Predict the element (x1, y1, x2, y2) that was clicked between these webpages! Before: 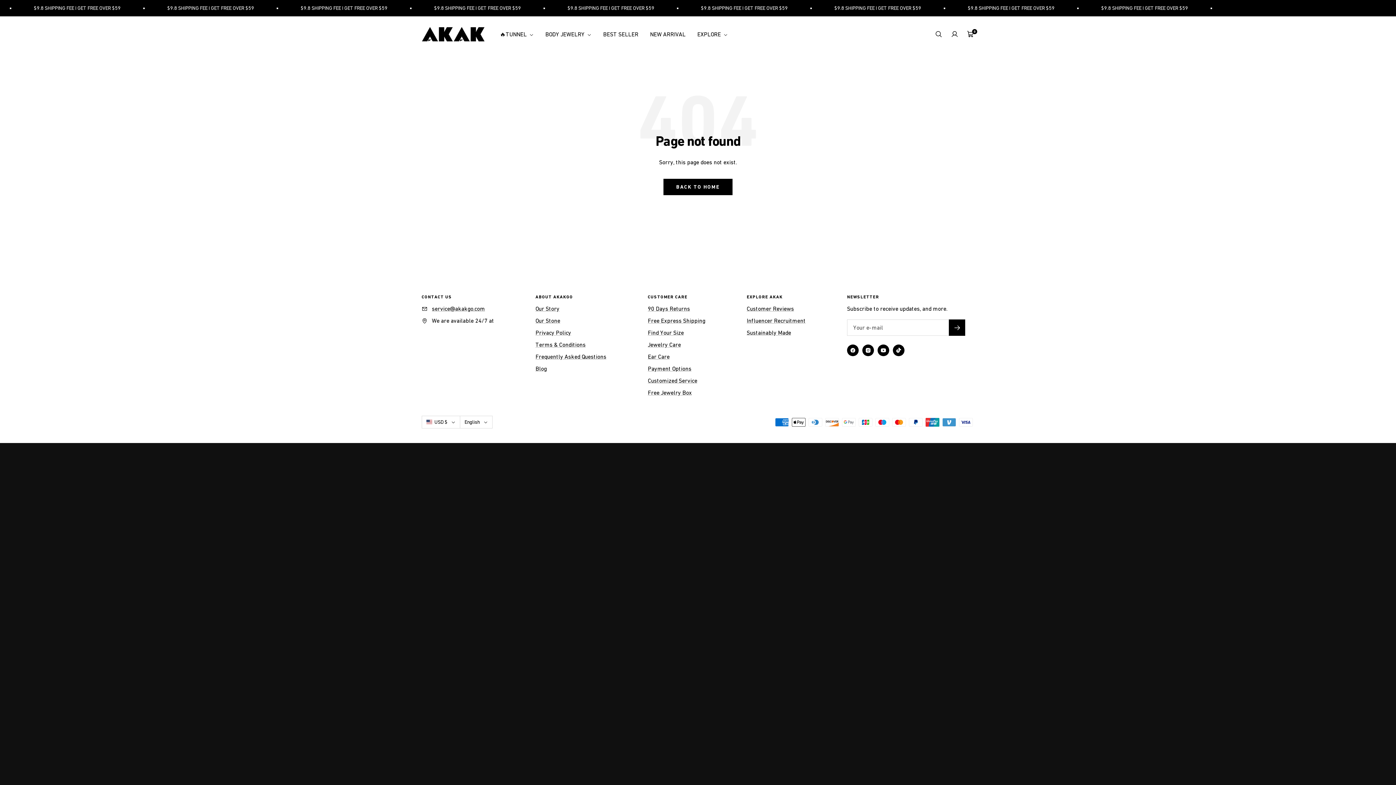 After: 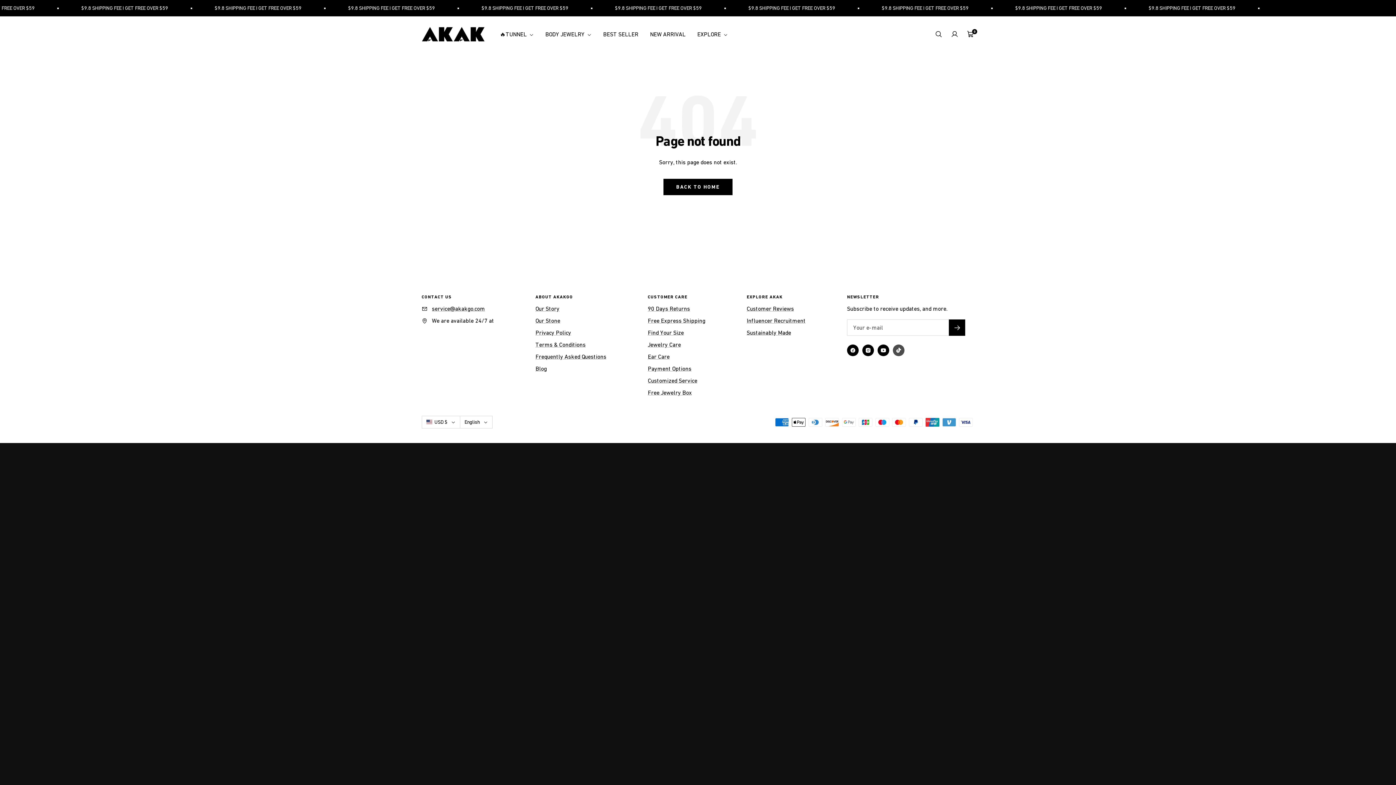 Action: label: Follow us on TikTok bbox: (893, 344, 904, 356)